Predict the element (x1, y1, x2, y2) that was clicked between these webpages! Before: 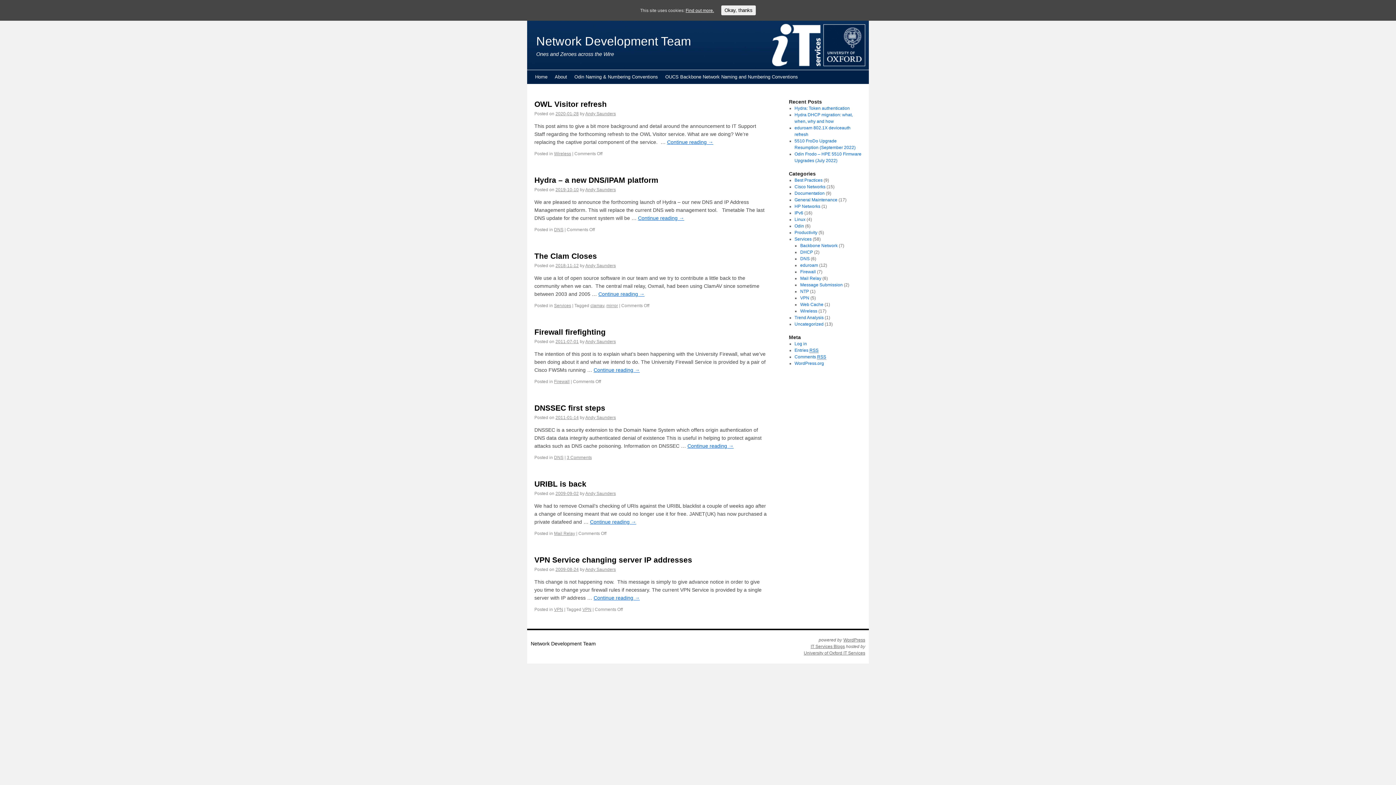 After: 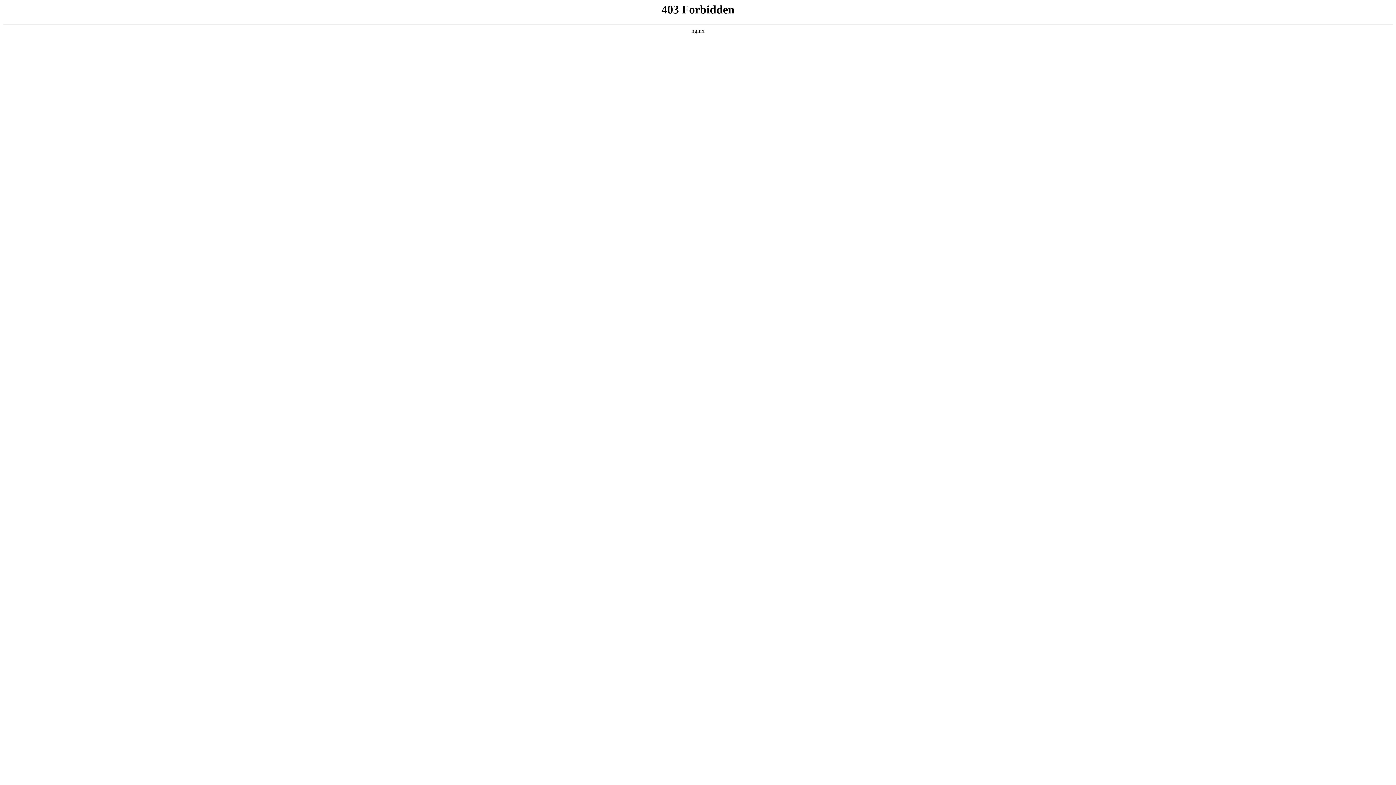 Action: label: WordPress.org bbox: (794, 361, 824, 366)